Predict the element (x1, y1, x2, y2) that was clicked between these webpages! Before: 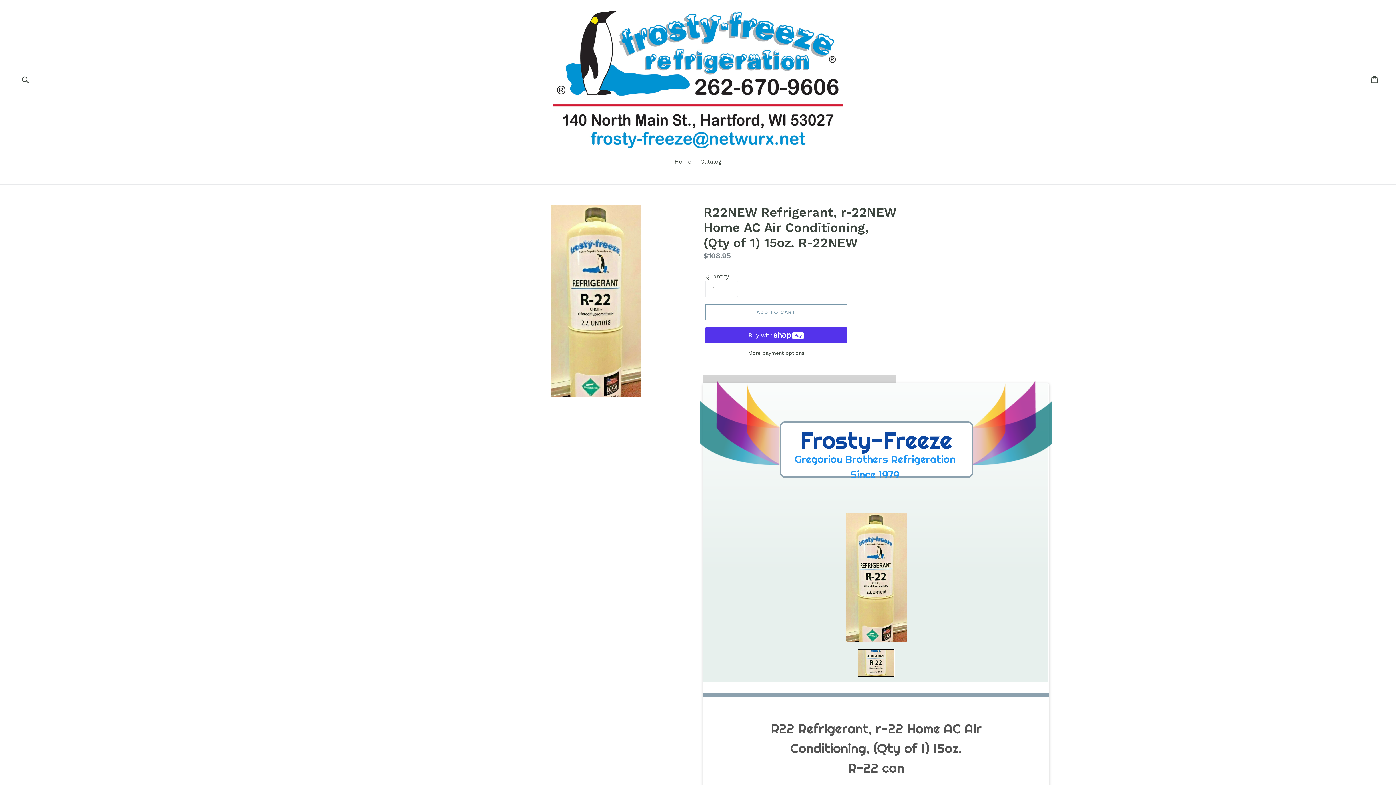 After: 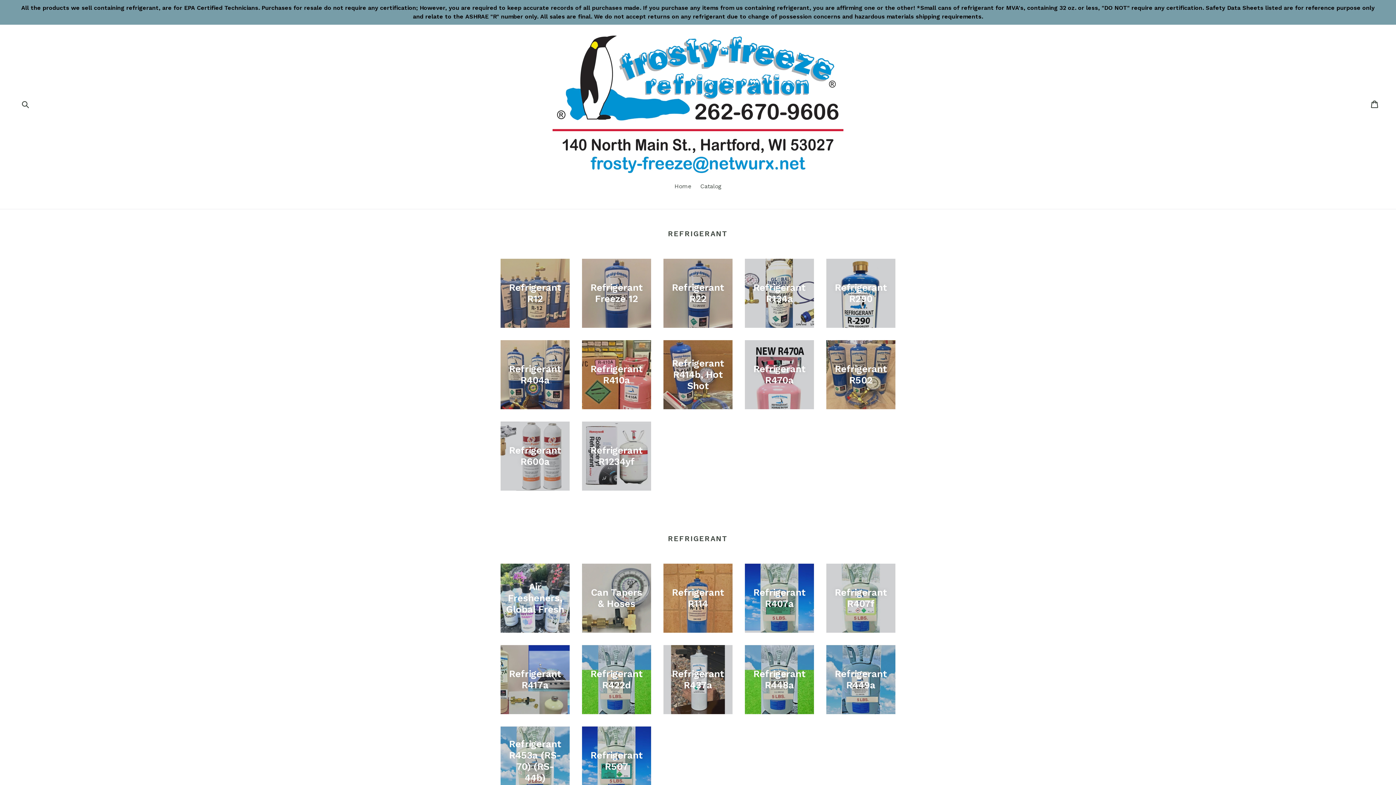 Action: bbox: (552, 10, 843, 148)